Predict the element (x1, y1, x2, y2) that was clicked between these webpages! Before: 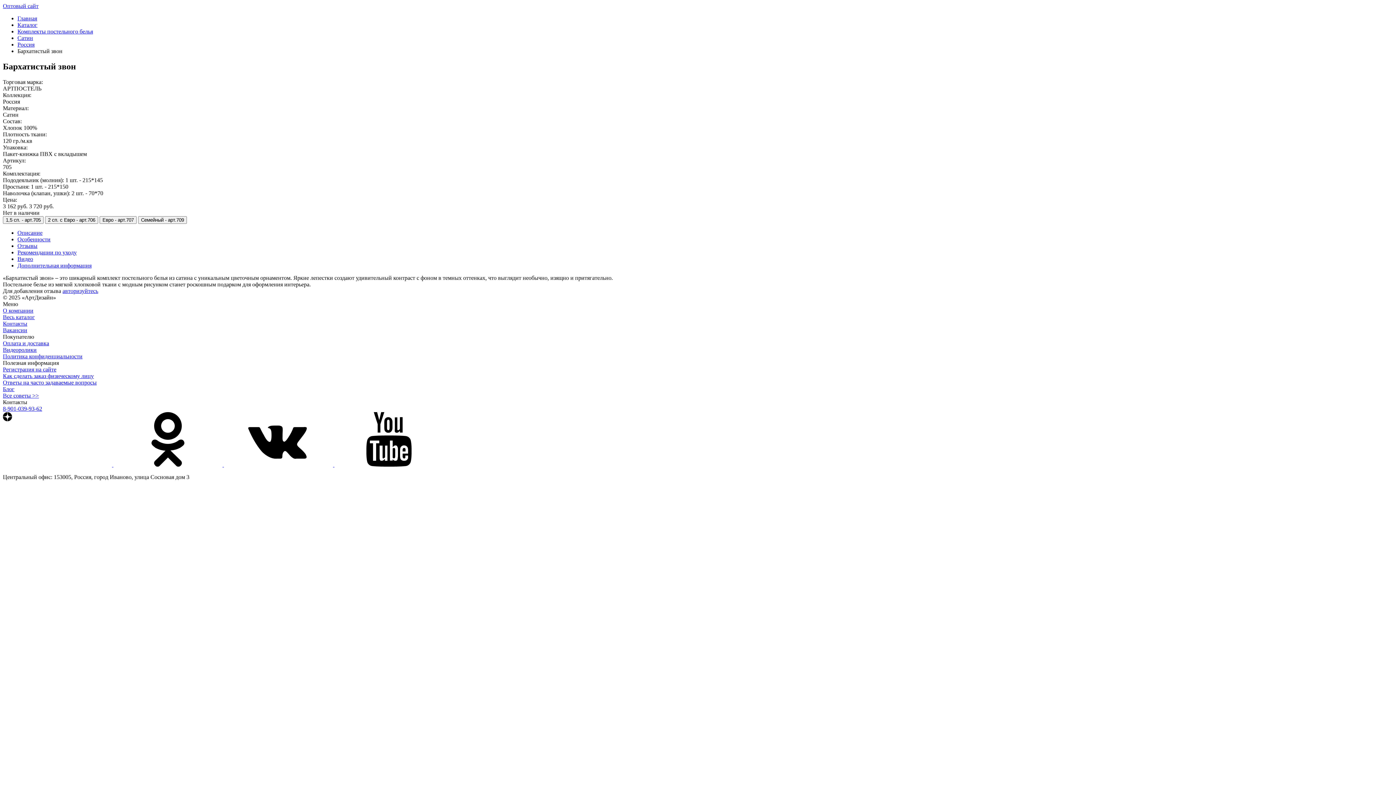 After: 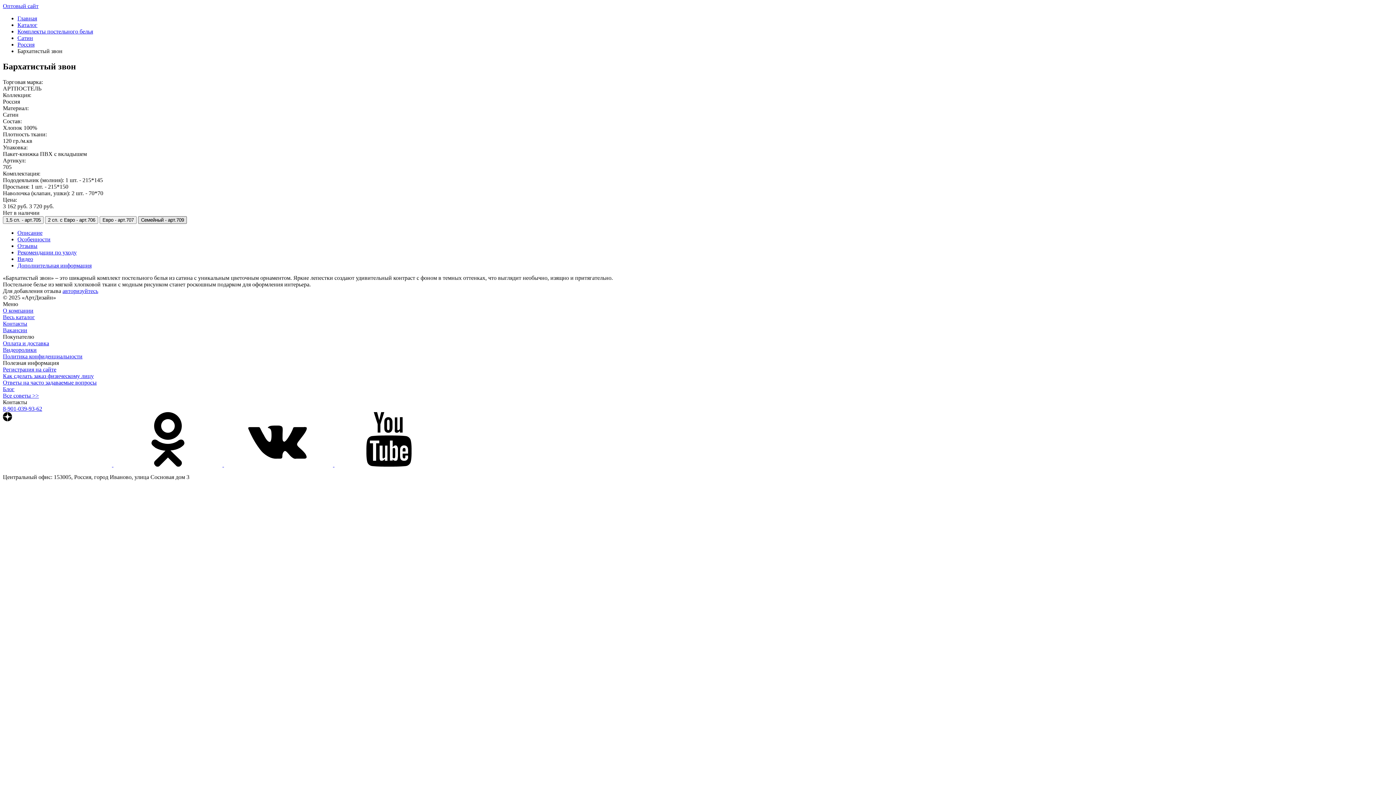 Action: bbox: (138, 216, 186, 223) label: Семейный - арт.709